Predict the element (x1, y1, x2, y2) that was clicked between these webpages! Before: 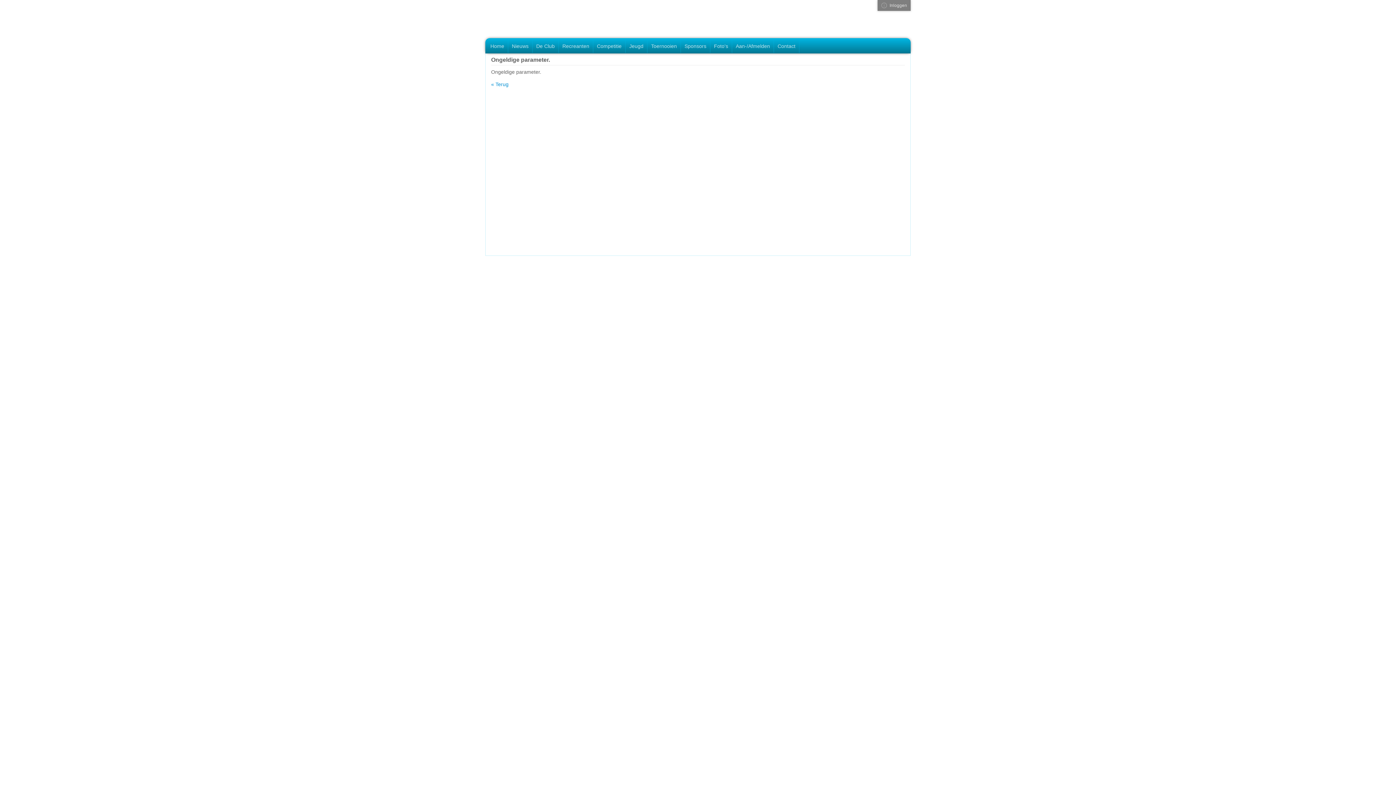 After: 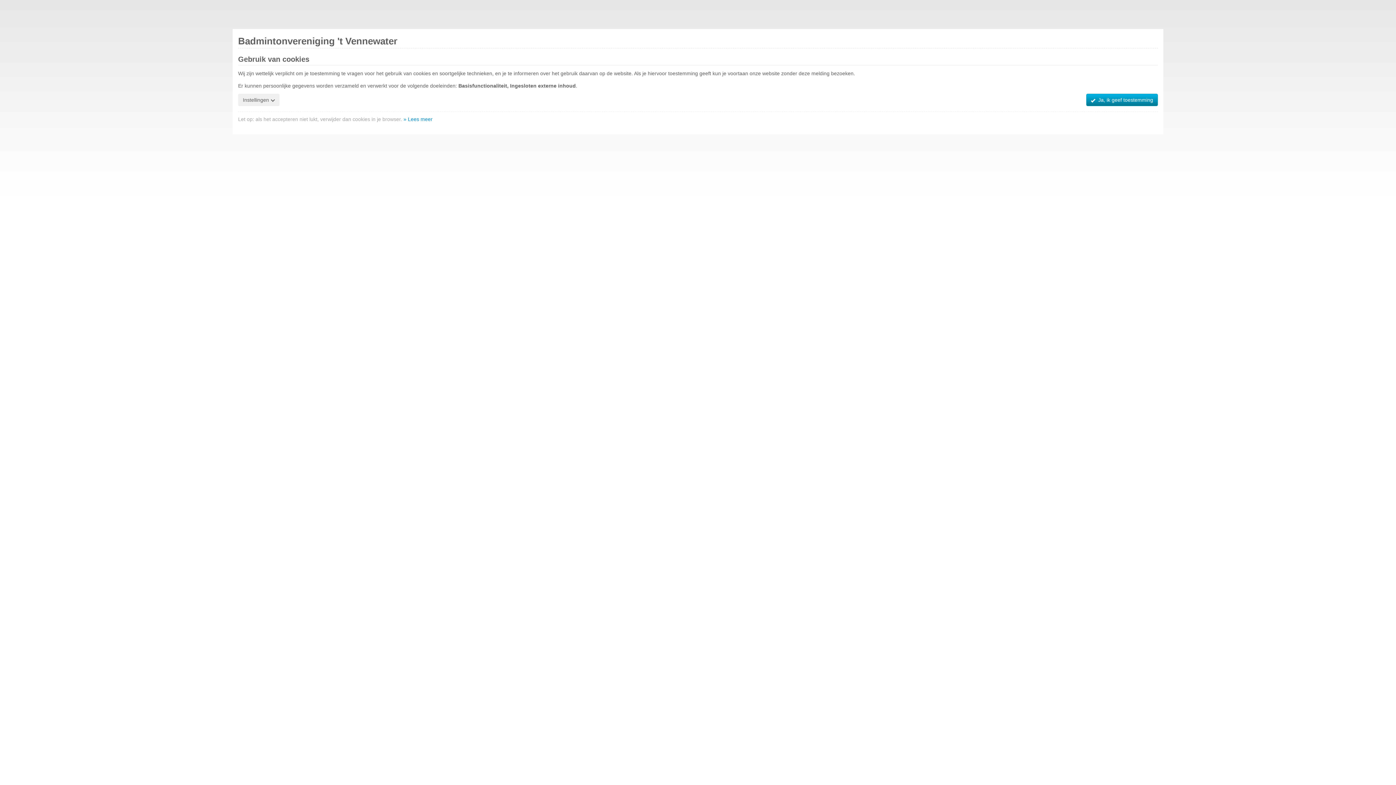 Action: label: Badmintonvereniging 't Vennewater bbox: (485, 0, 585, 39)